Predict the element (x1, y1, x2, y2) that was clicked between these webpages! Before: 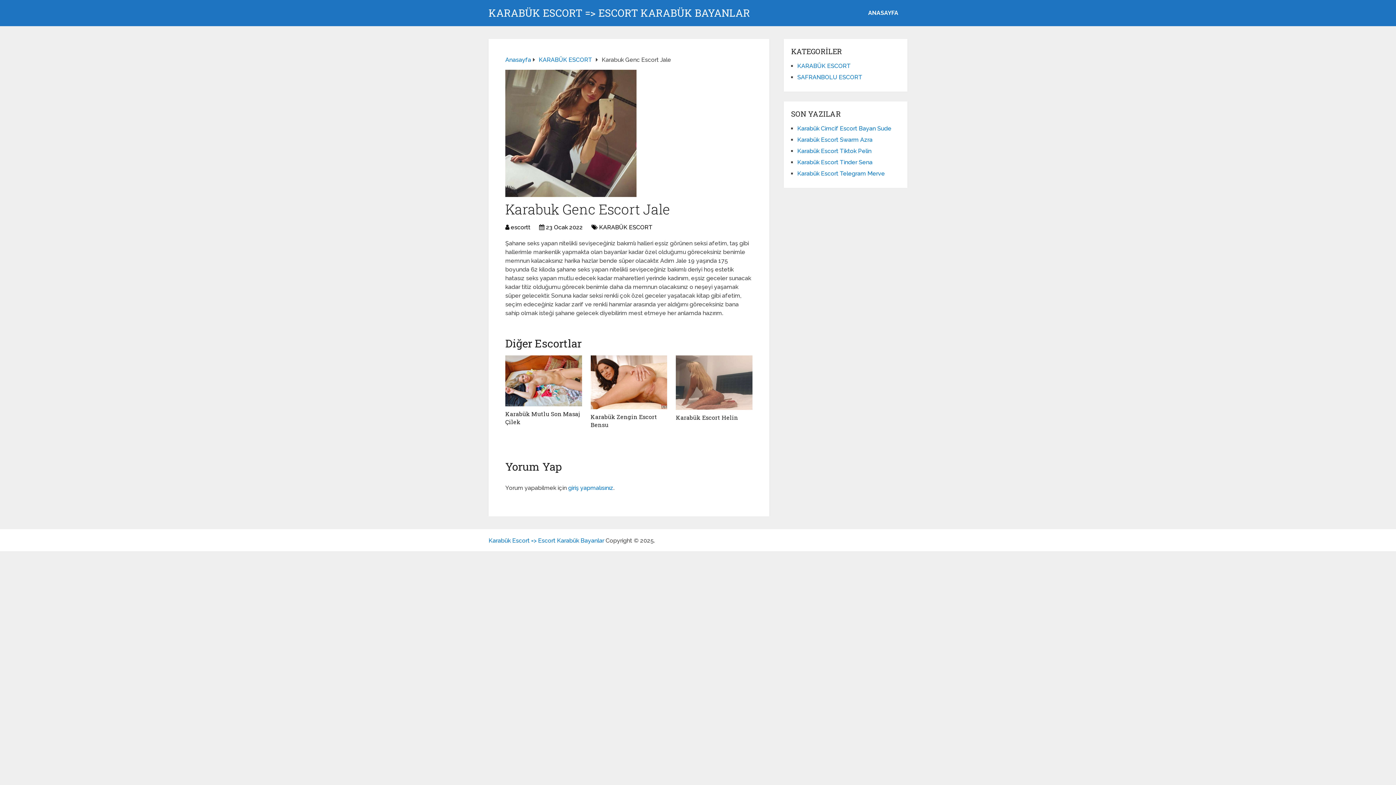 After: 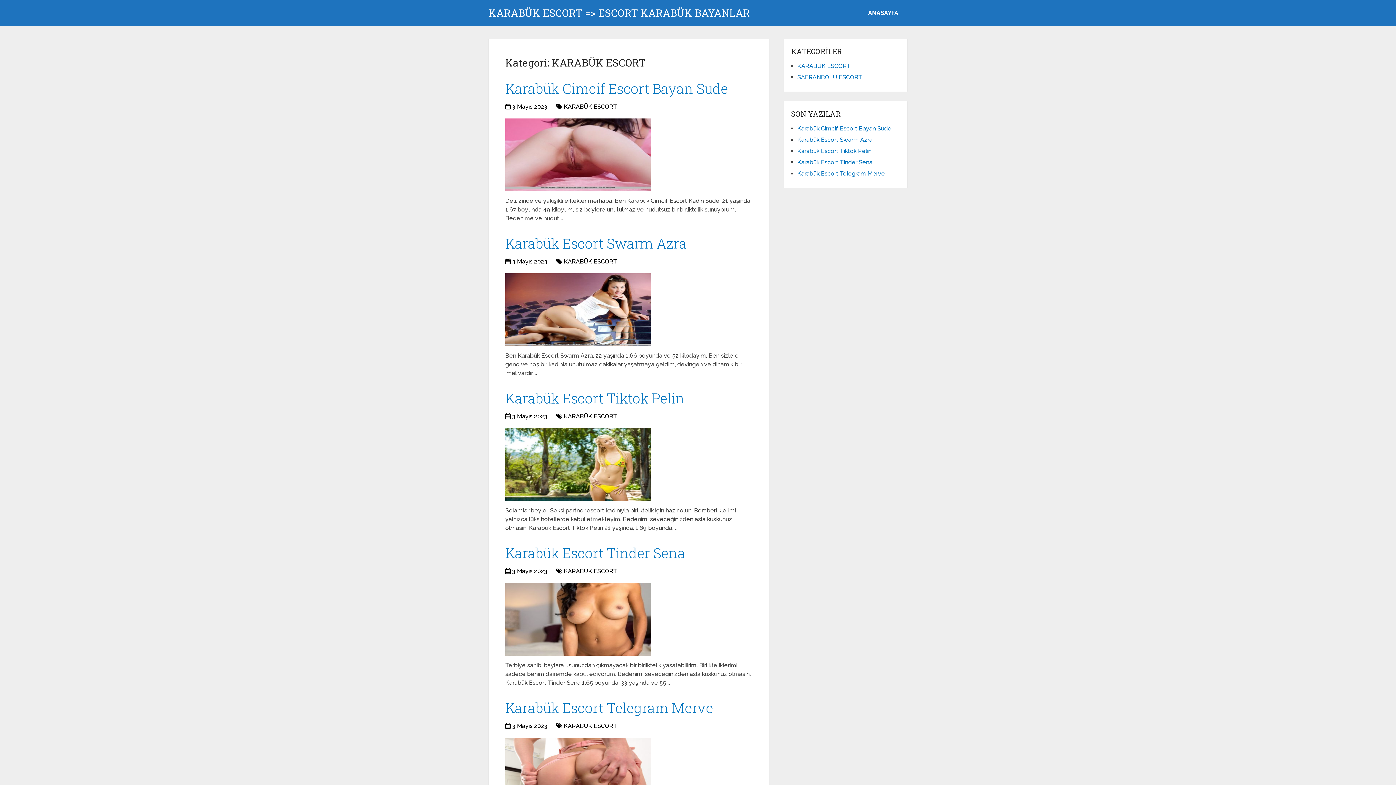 Action: label: KARABÜK ESCORT bbox: (797, 62, 850, 69)